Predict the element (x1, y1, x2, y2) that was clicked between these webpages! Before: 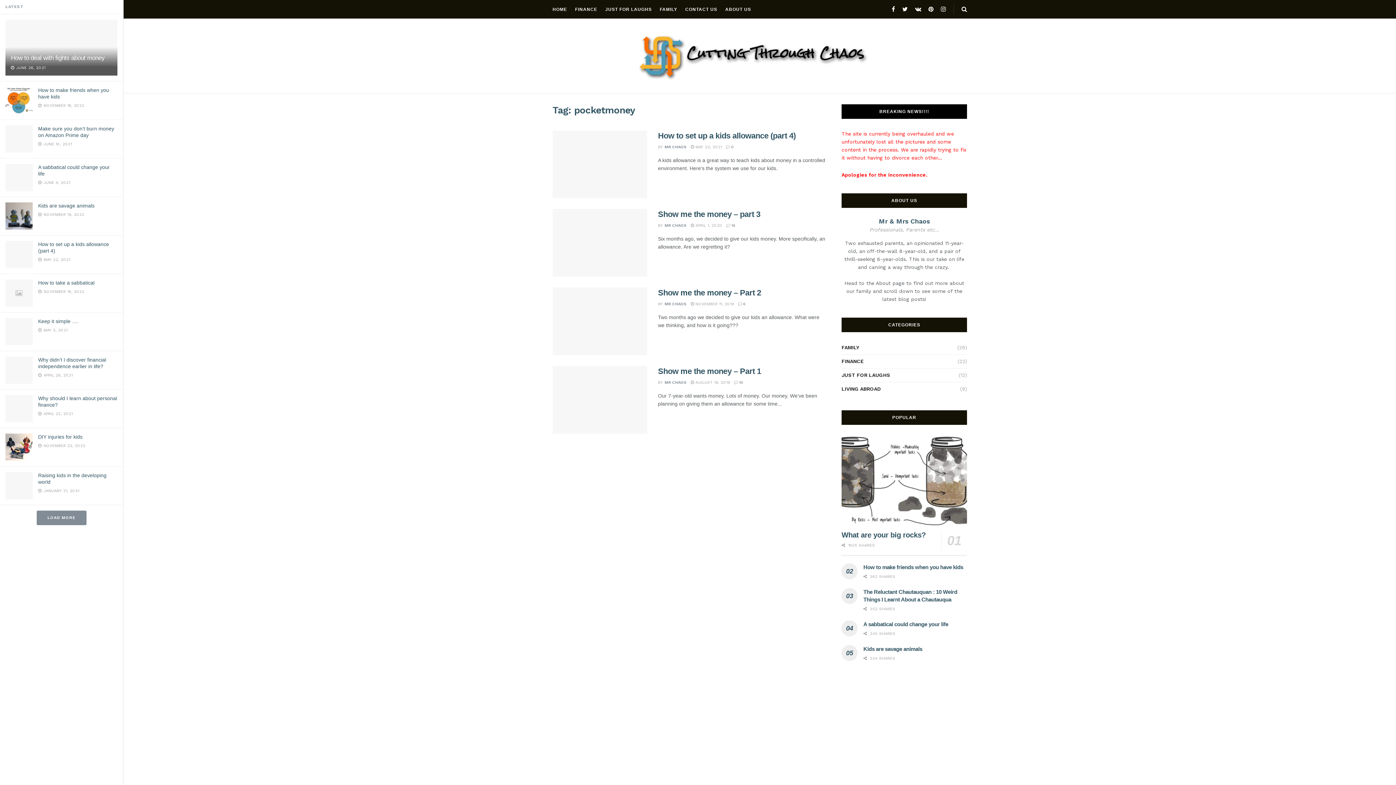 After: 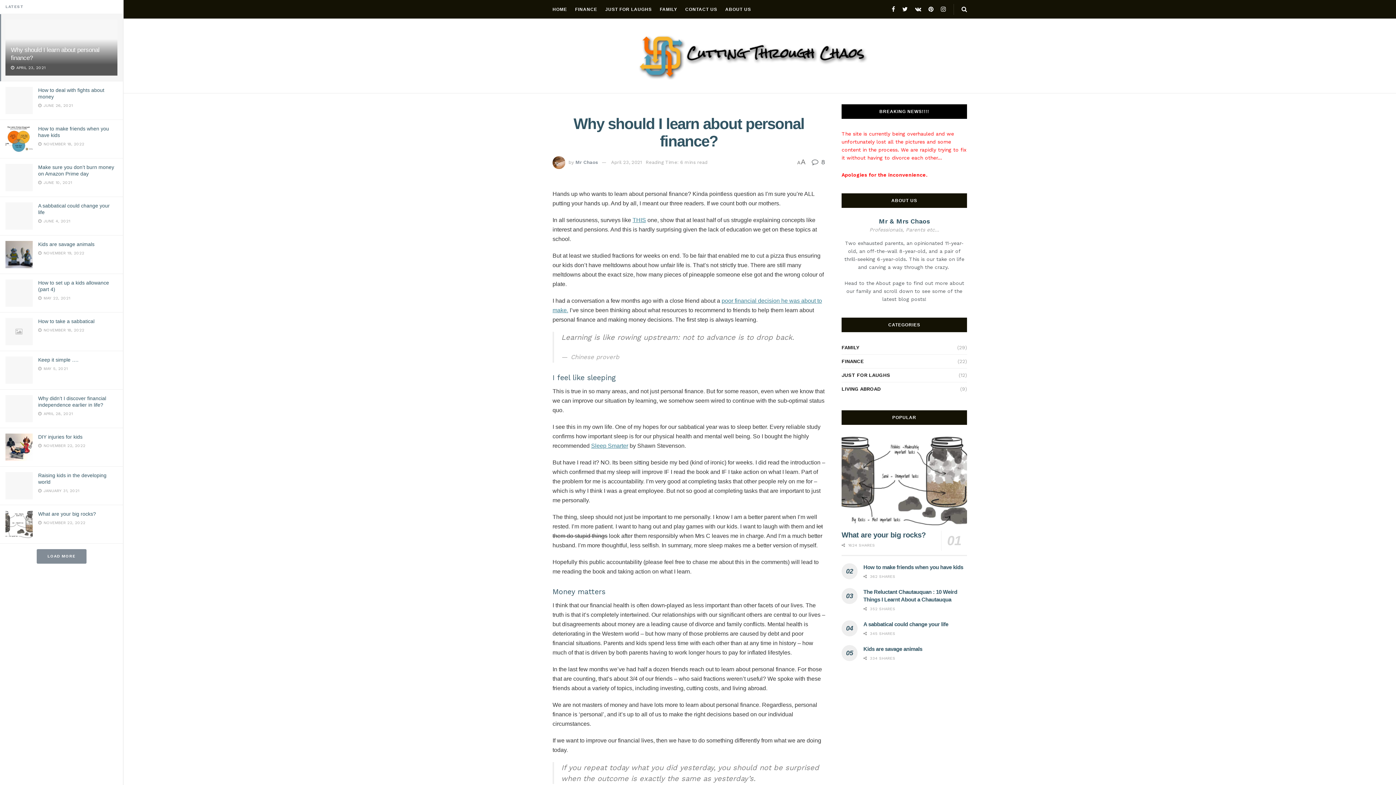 Action: bbox: (5, 395, 32, 422)